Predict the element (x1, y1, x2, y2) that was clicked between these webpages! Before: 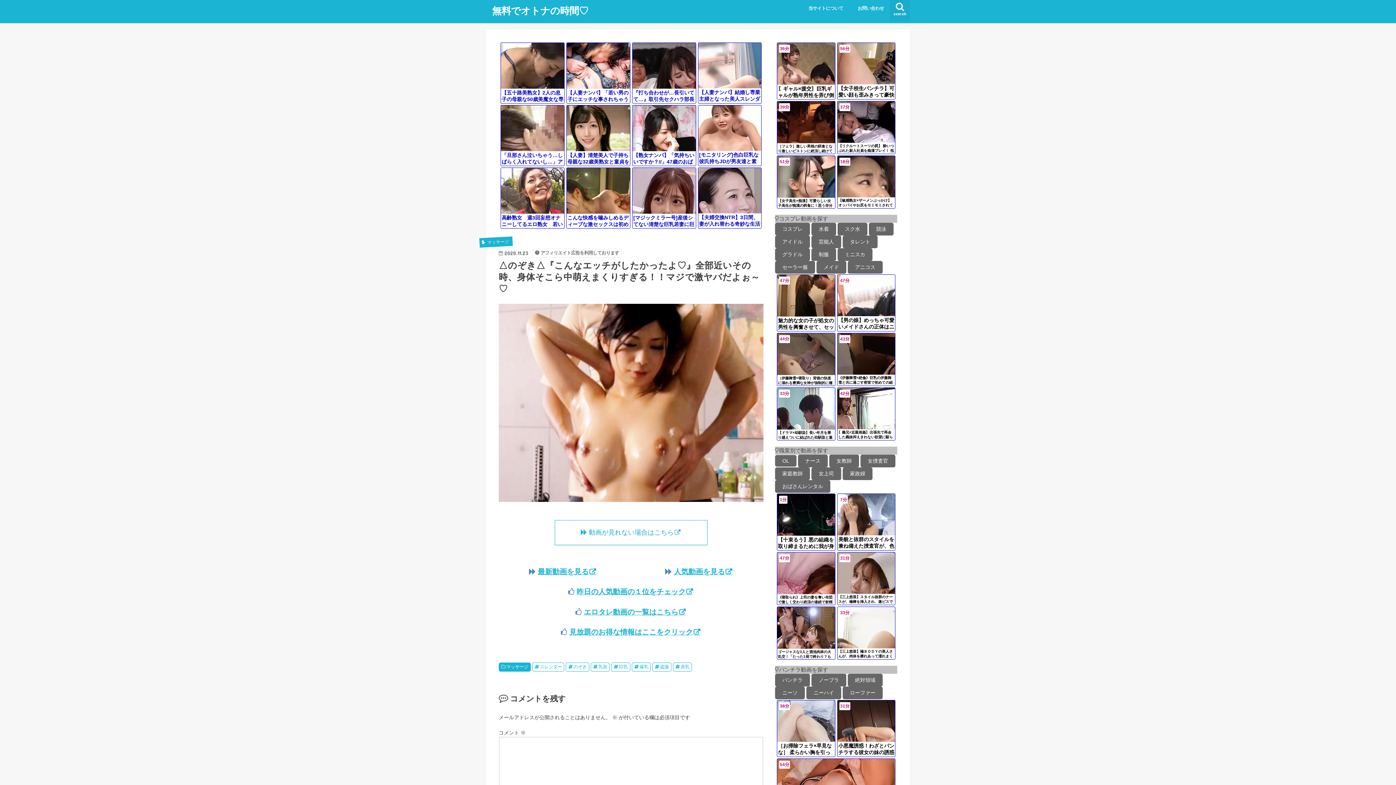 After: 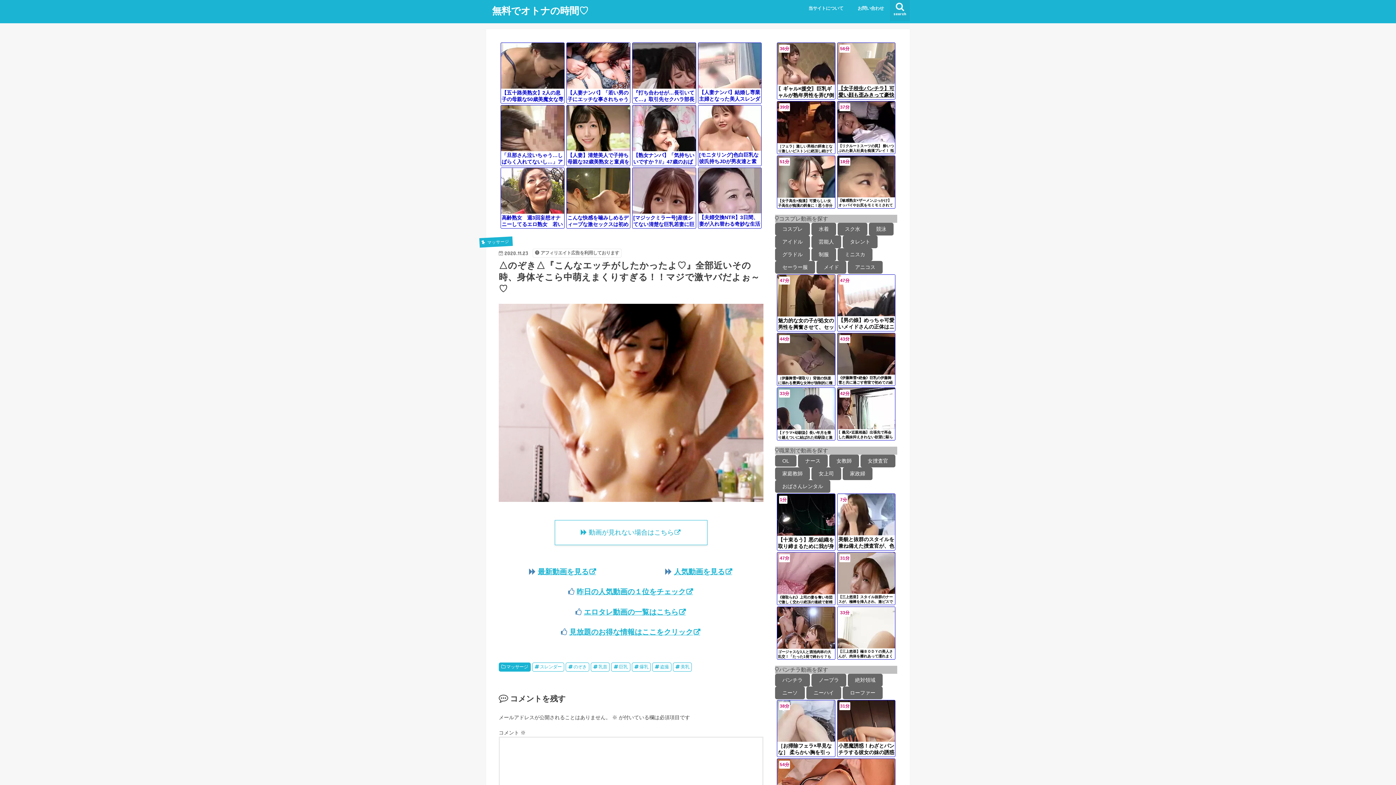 Action: bbox: (837, 43, 895, 99) label: 56分

【女子校生パンチラ】可愛い顔も歪みきって豪快に貫かれて孕ませられる女子校生